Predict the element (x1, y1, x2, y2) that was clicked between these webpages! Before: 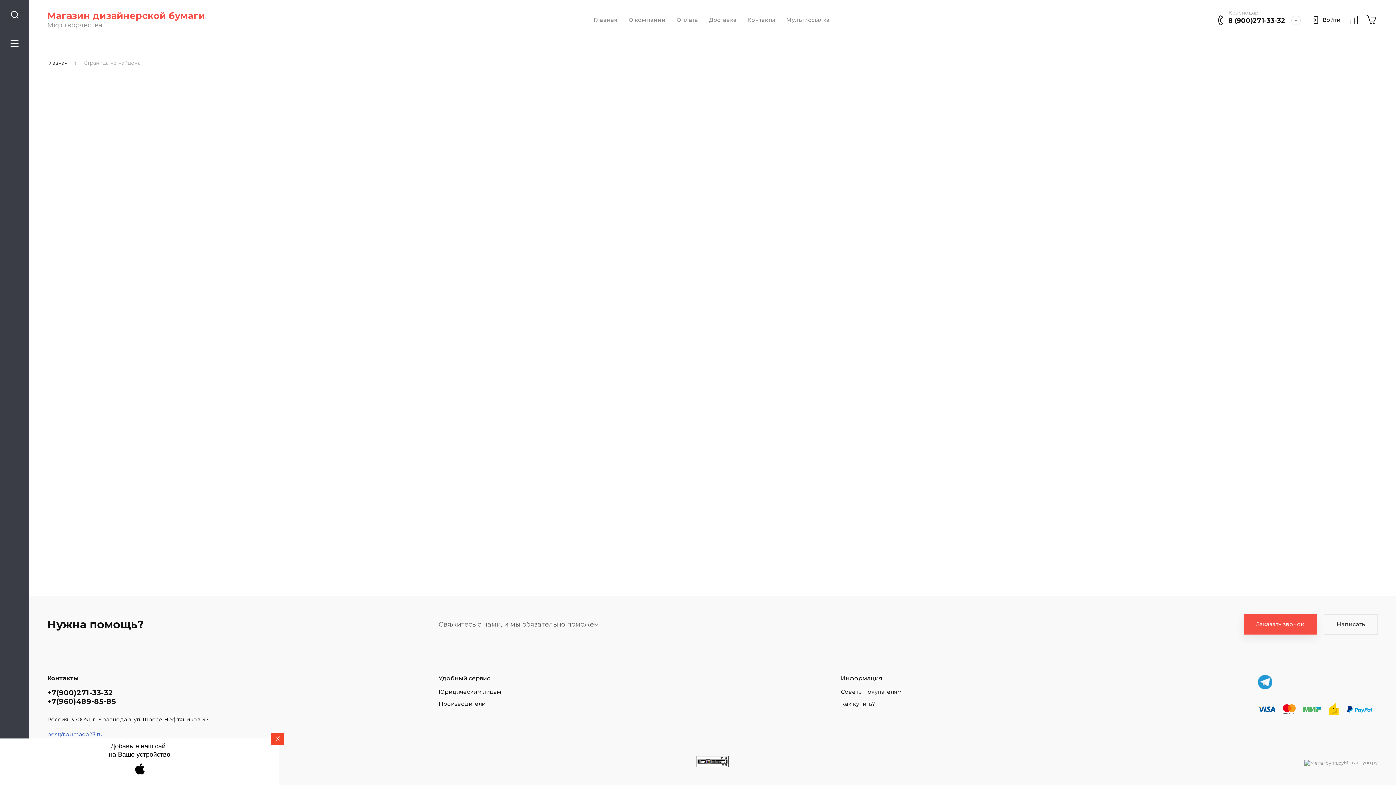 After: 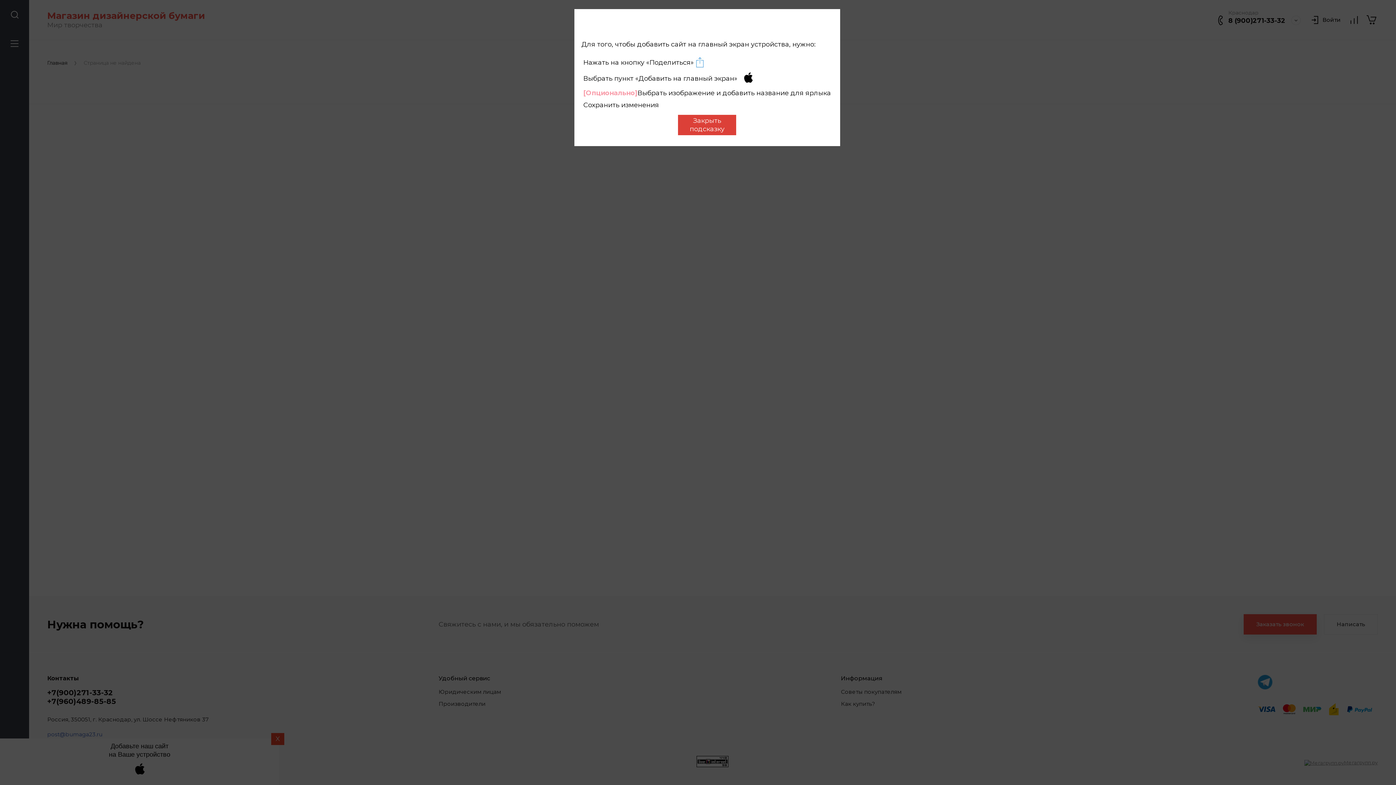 Action: bbox: (128, 771, 151, 779)